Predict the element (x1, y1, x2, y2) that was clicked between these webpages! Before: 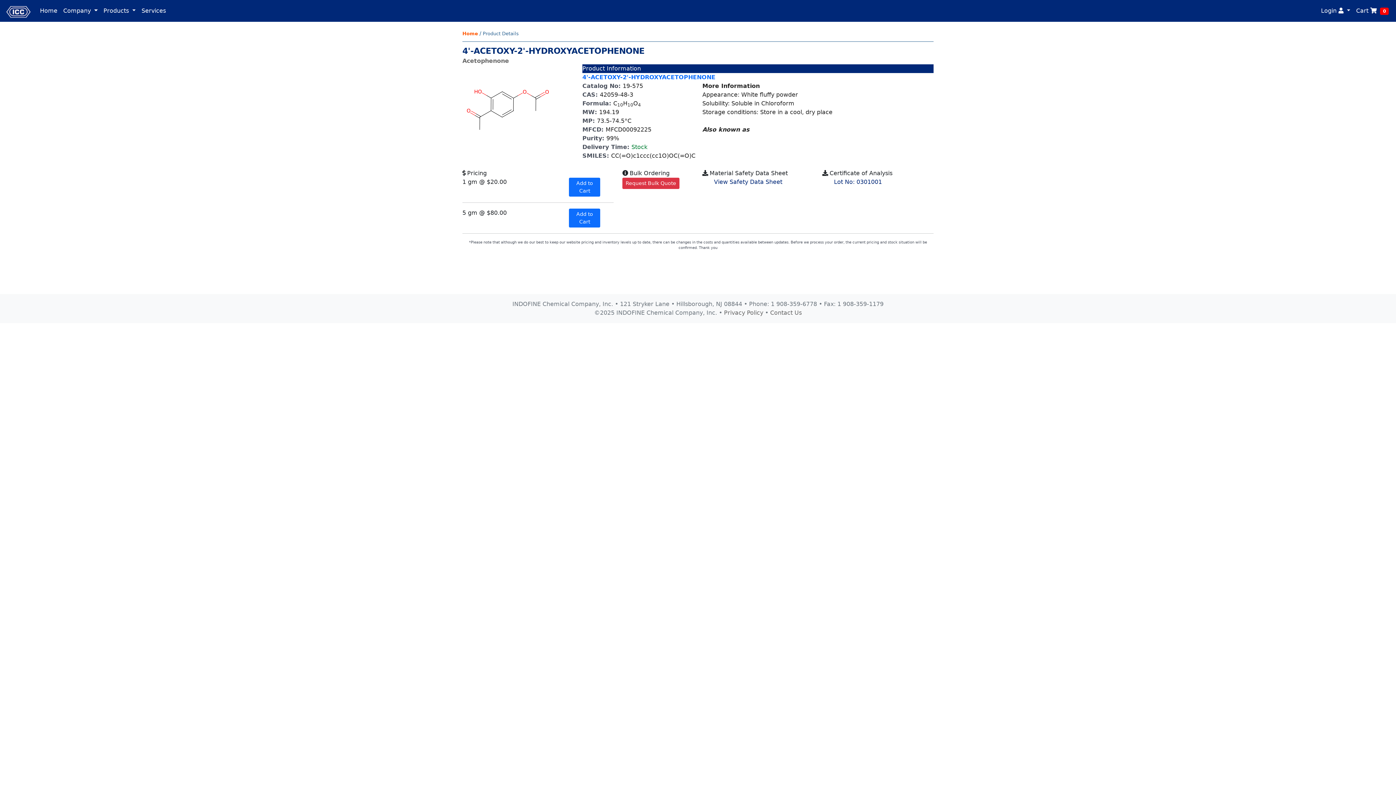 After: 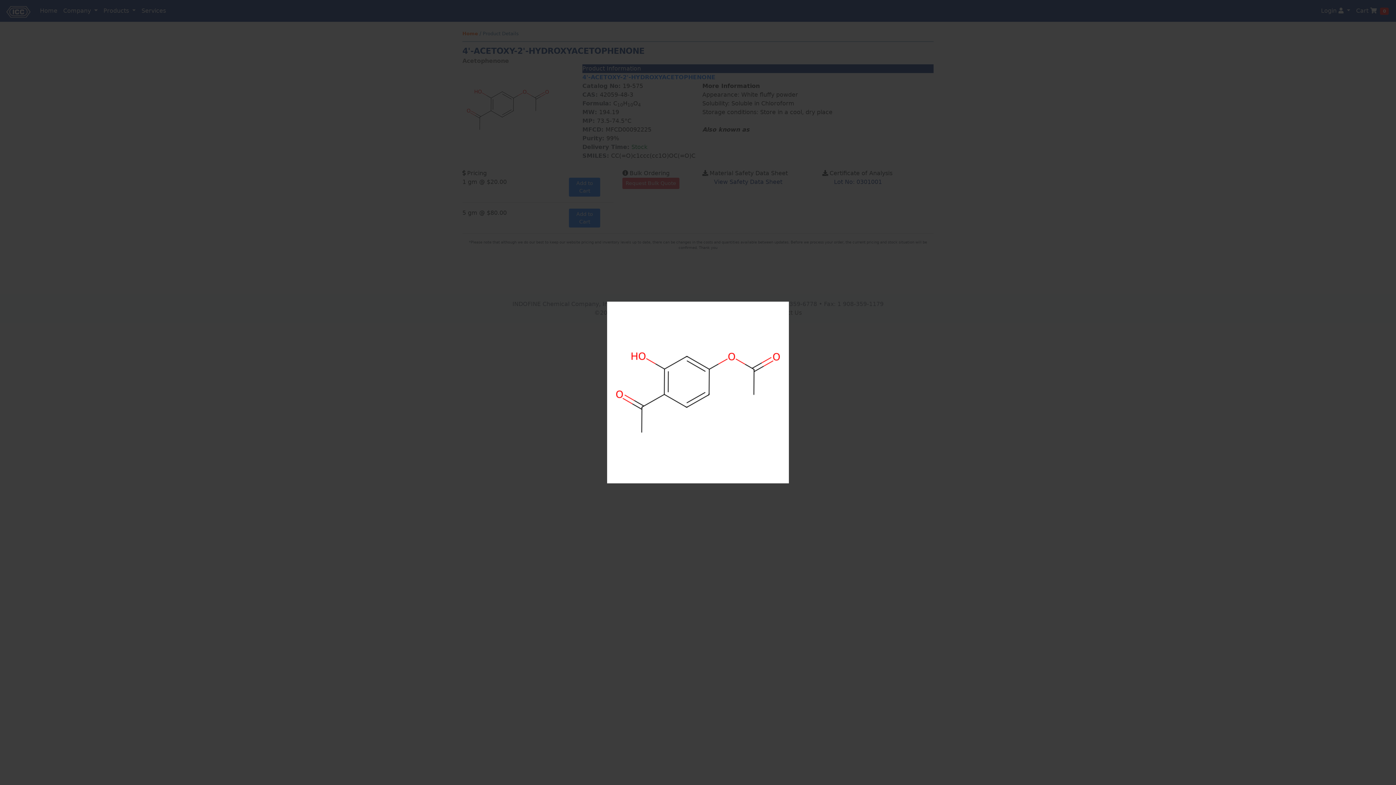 Action: bbox: (462, 106, 553, 112)